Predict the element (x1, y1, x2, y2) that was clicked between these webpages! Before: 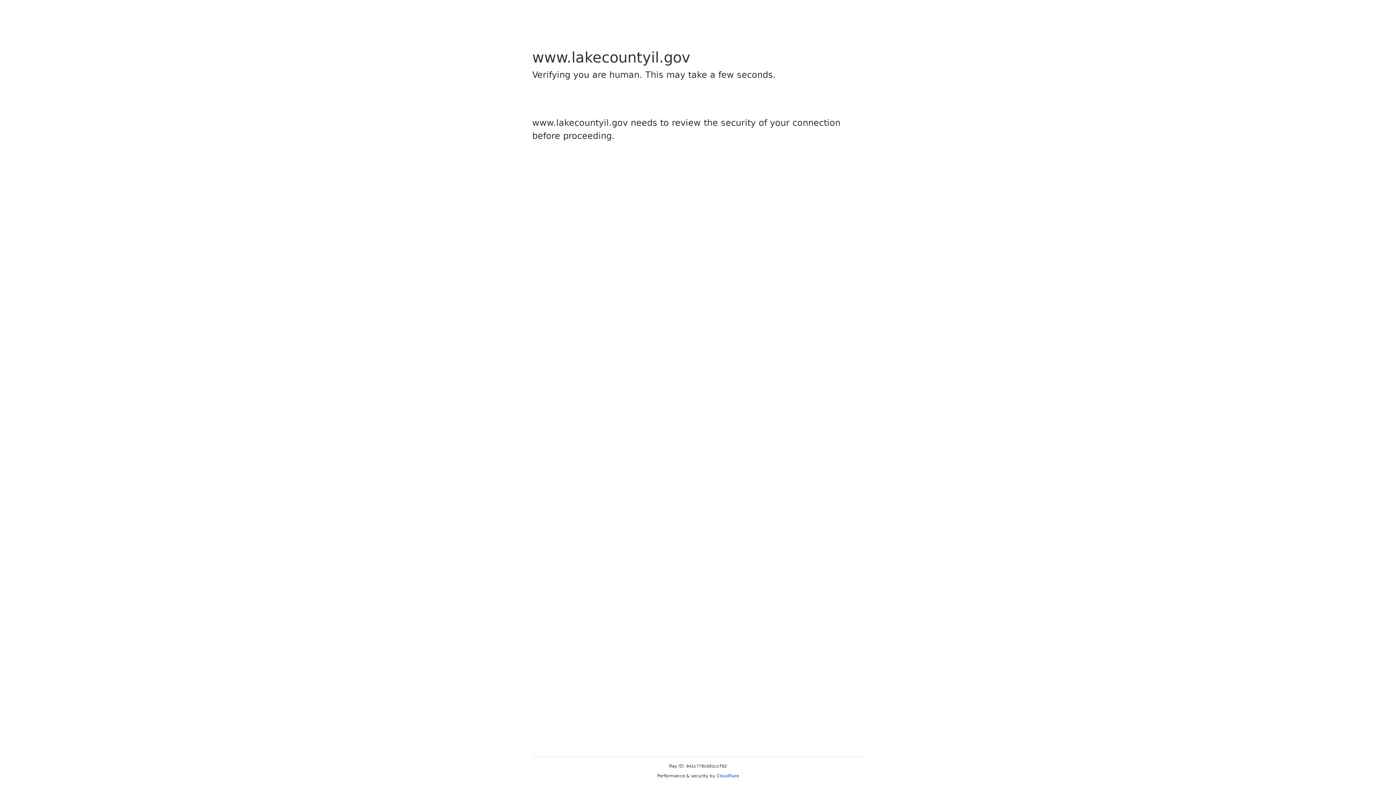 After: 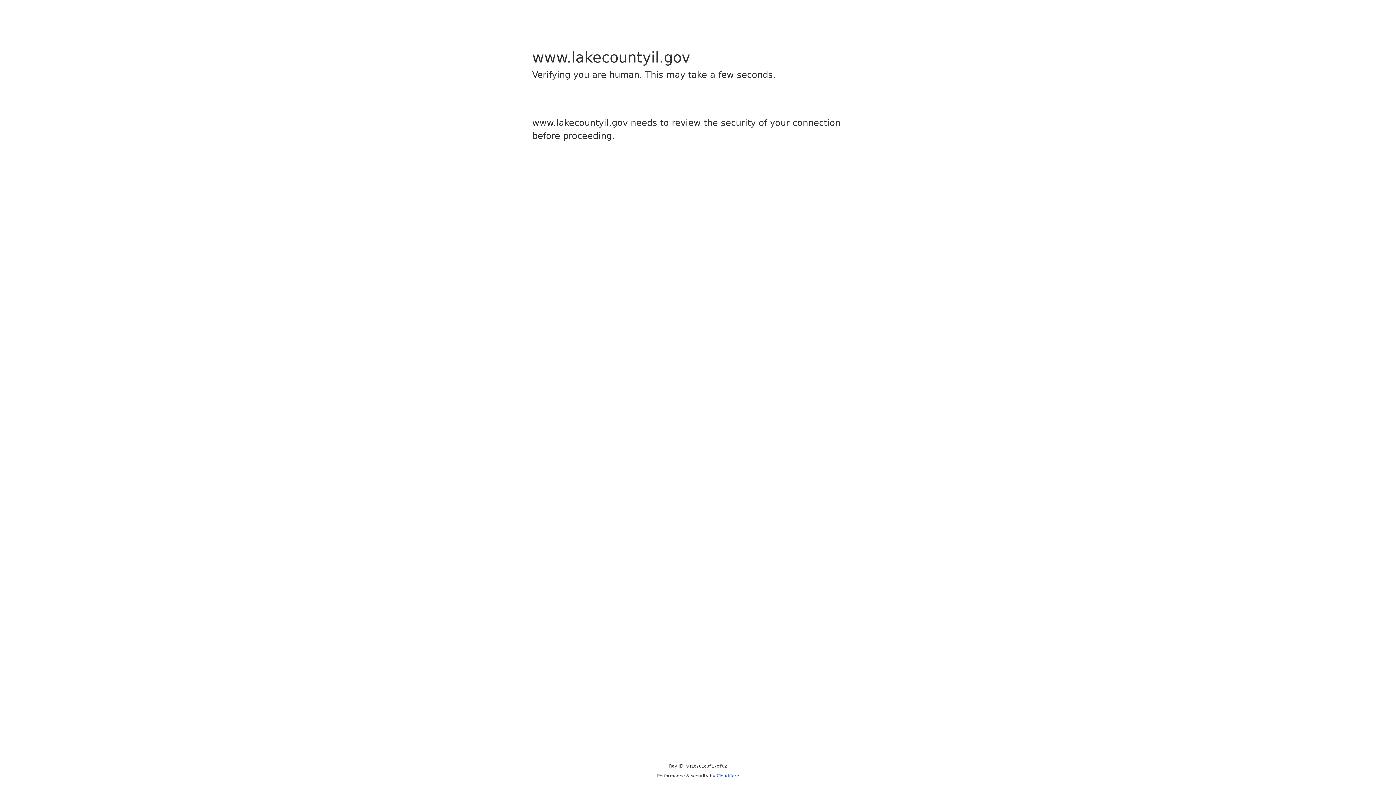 Action: bbox: (716, 773, 739, 778) label: Cloudflare